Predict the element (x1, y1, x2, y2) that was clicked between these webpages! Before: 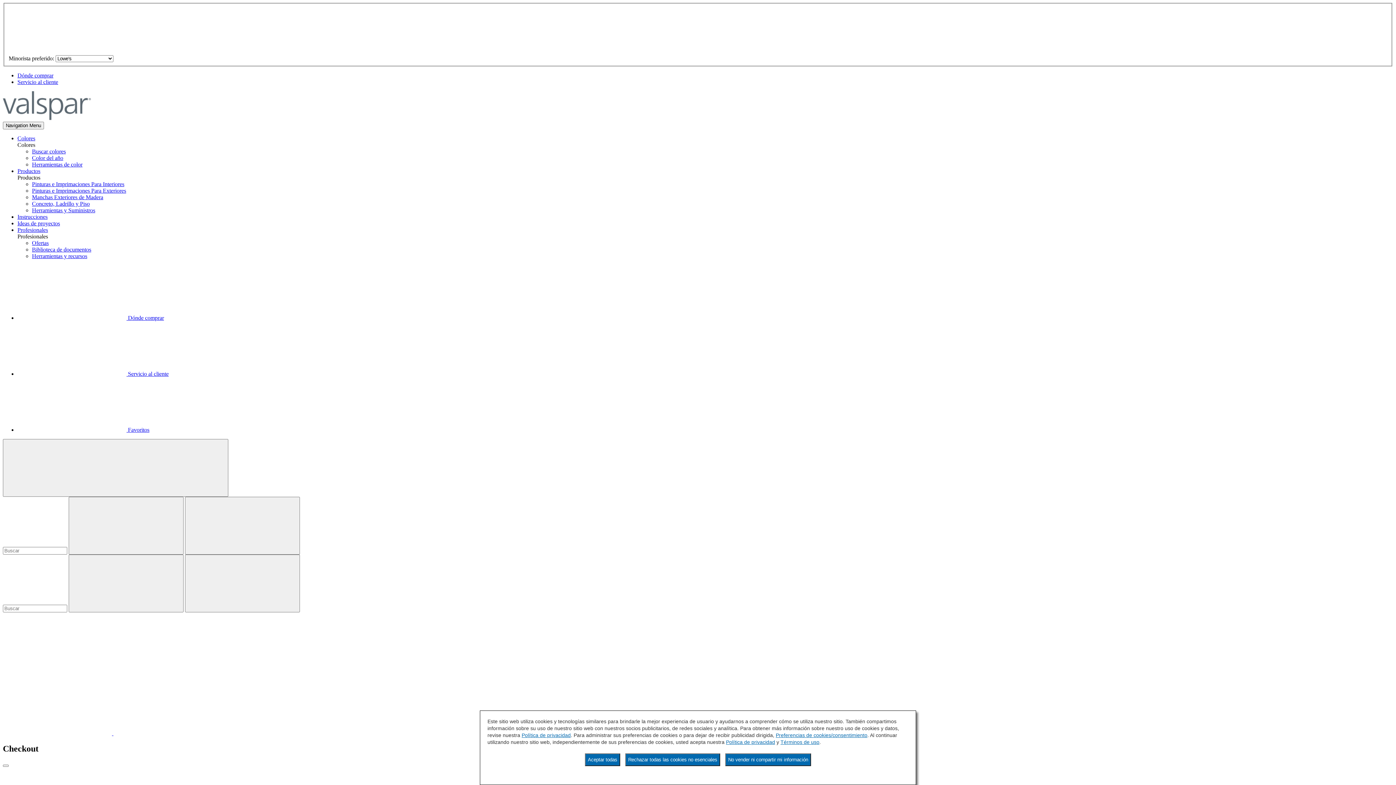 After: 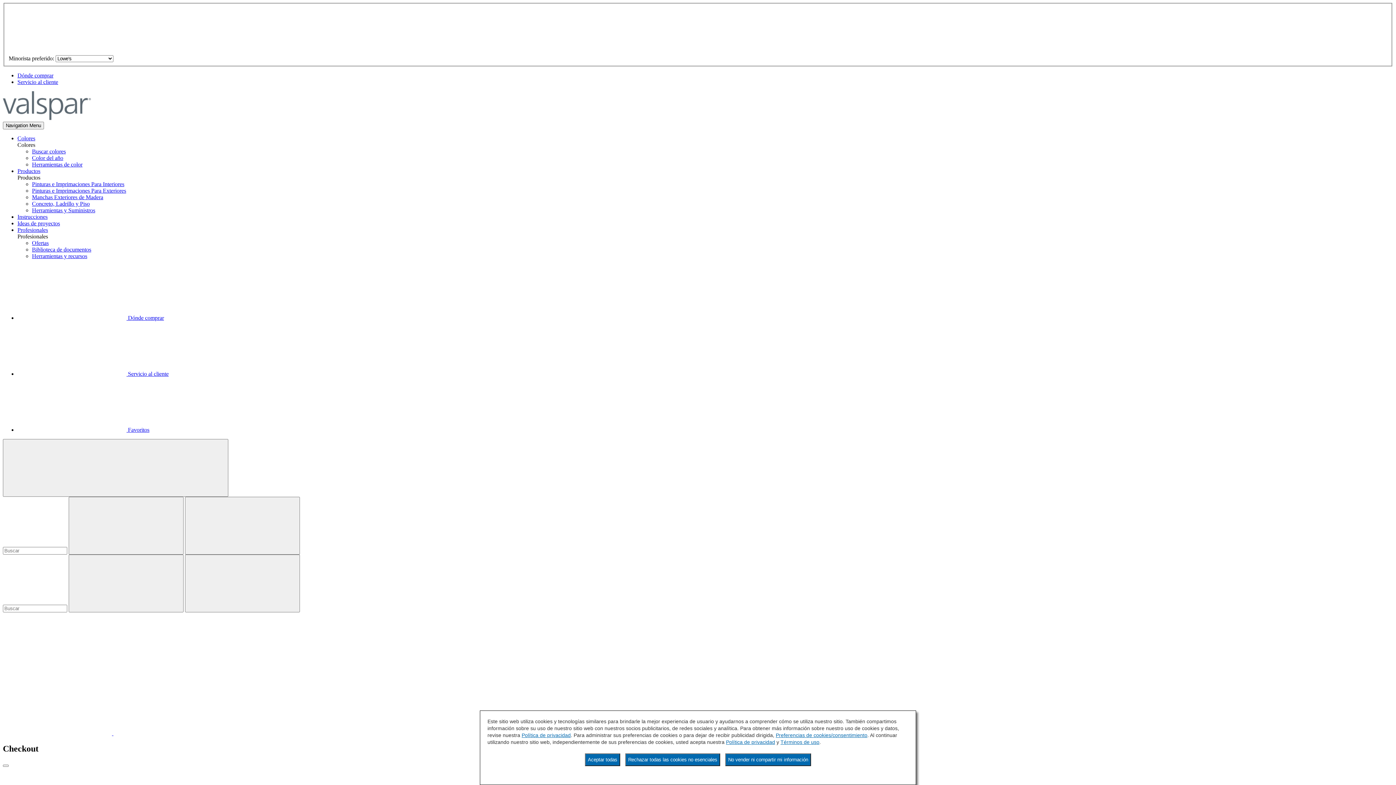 Action: label:  Dónde comprar bbox: (17, 314, 164, 320)